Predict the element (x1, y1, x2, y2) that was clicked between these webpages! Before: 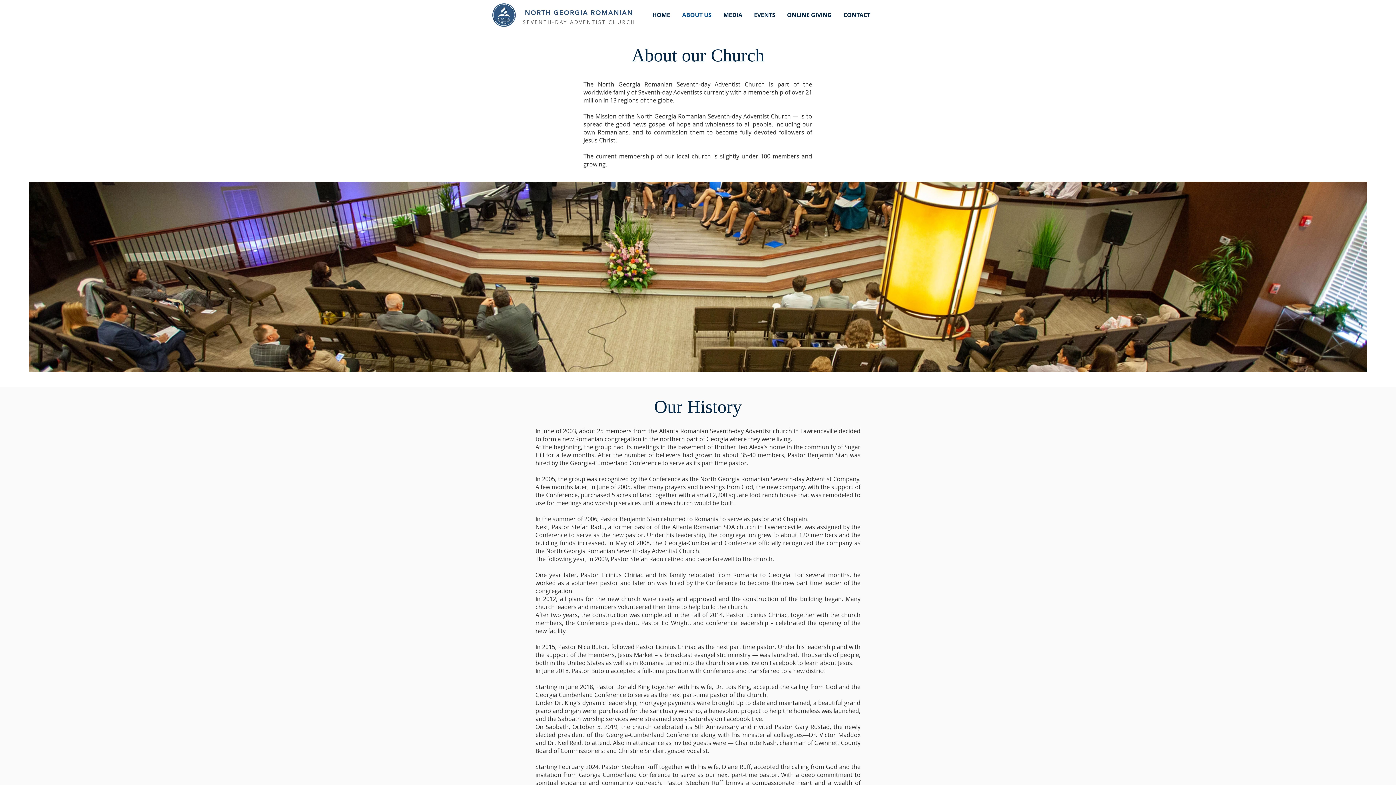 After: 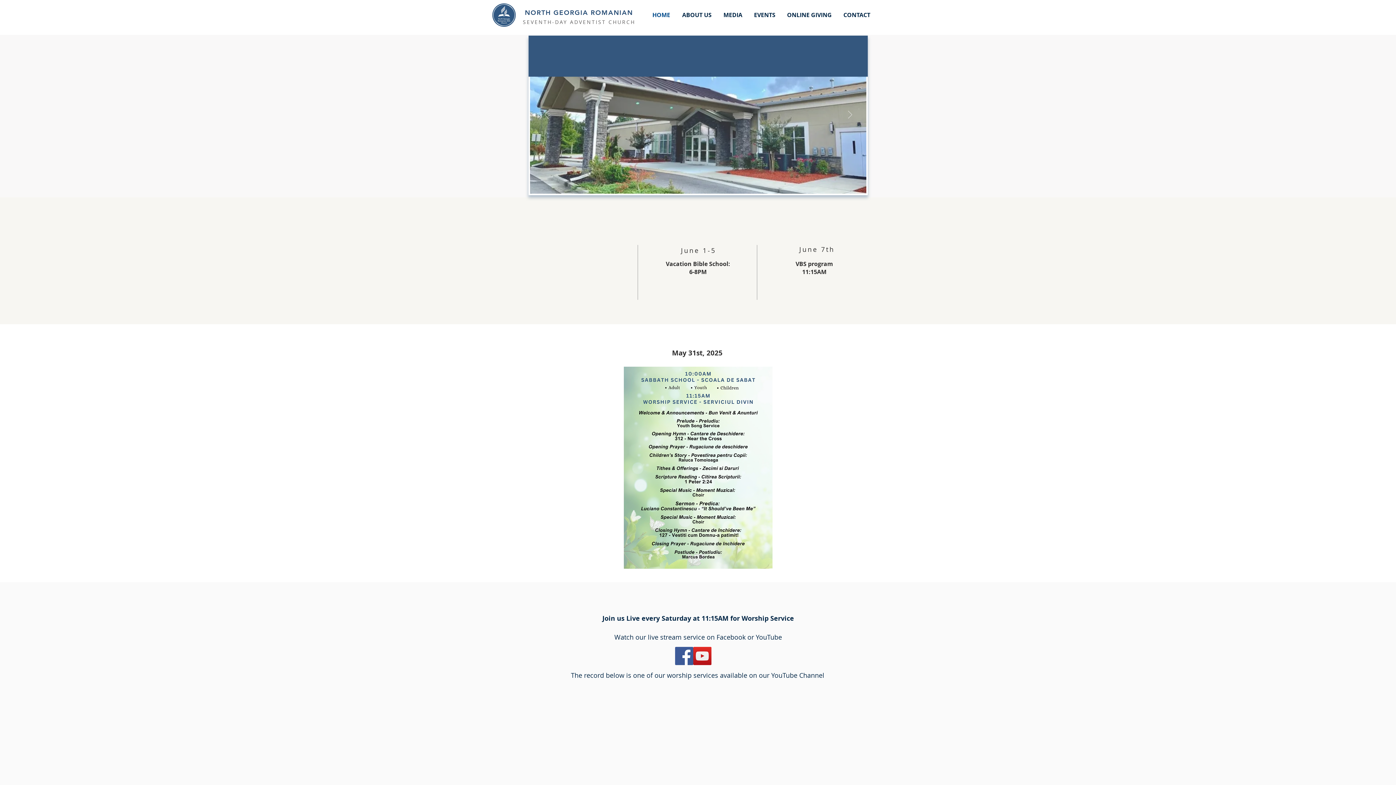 Action: label: HOME bbox: (646, 8, 676, 21)